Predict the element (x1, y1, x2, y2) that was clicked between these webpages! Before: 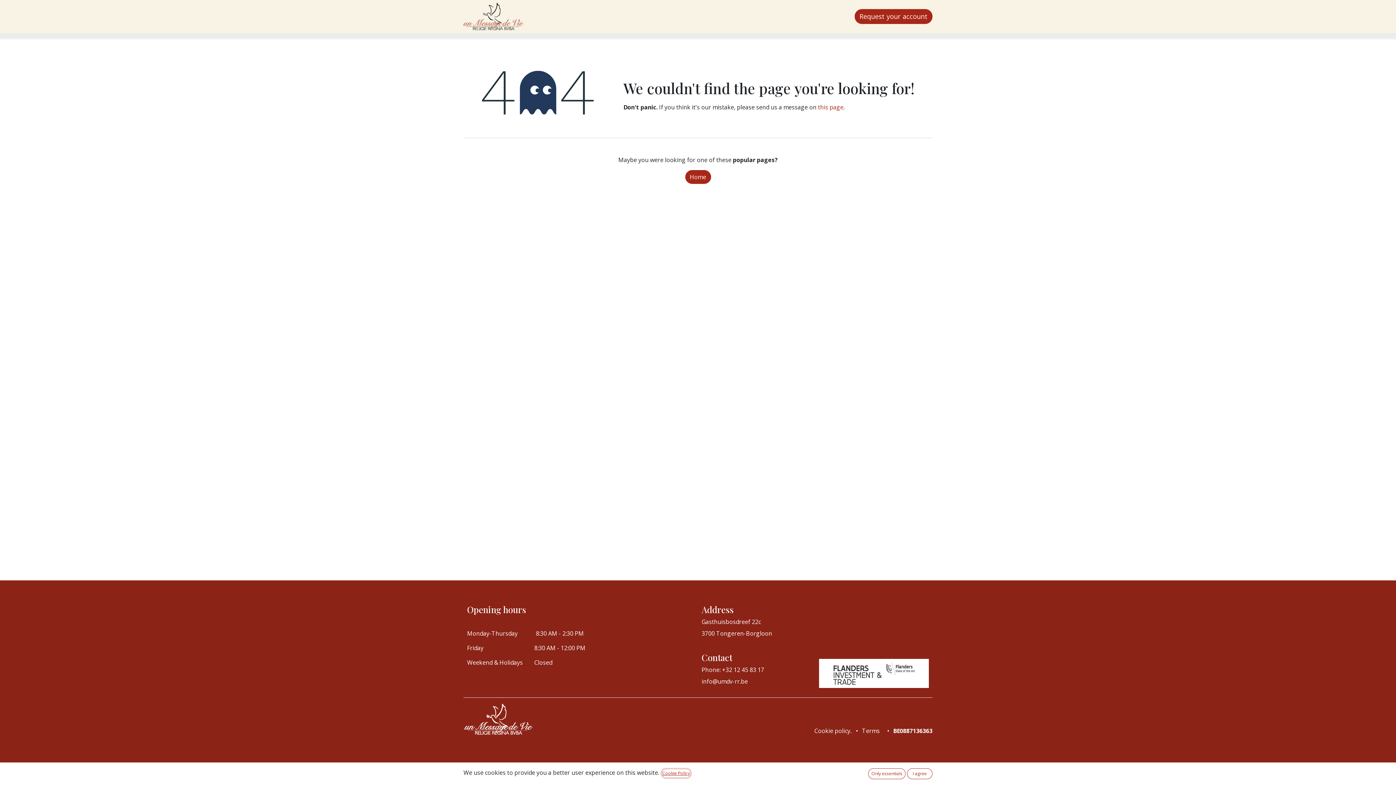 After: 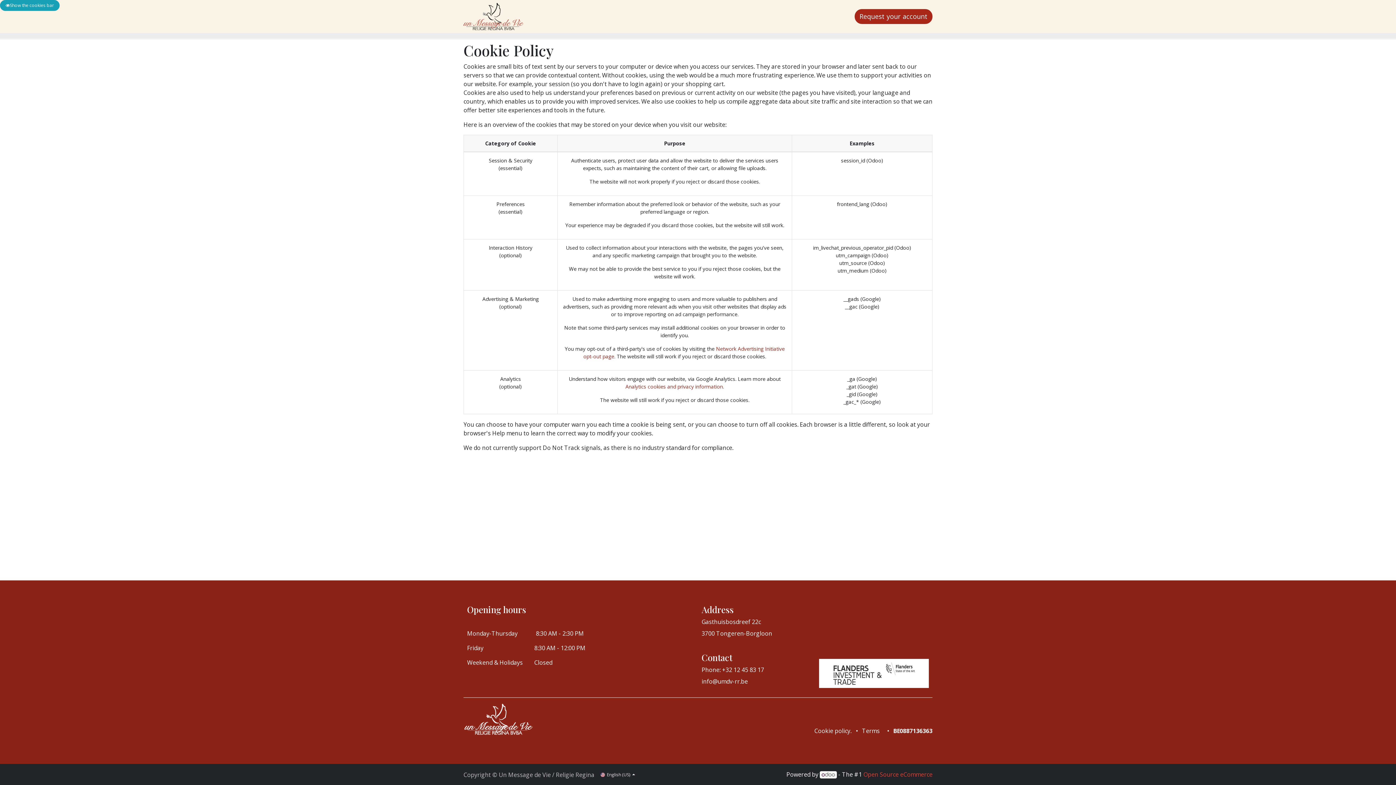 Action: bbox: (814, 727, 851, 735) label: Cookie policy.